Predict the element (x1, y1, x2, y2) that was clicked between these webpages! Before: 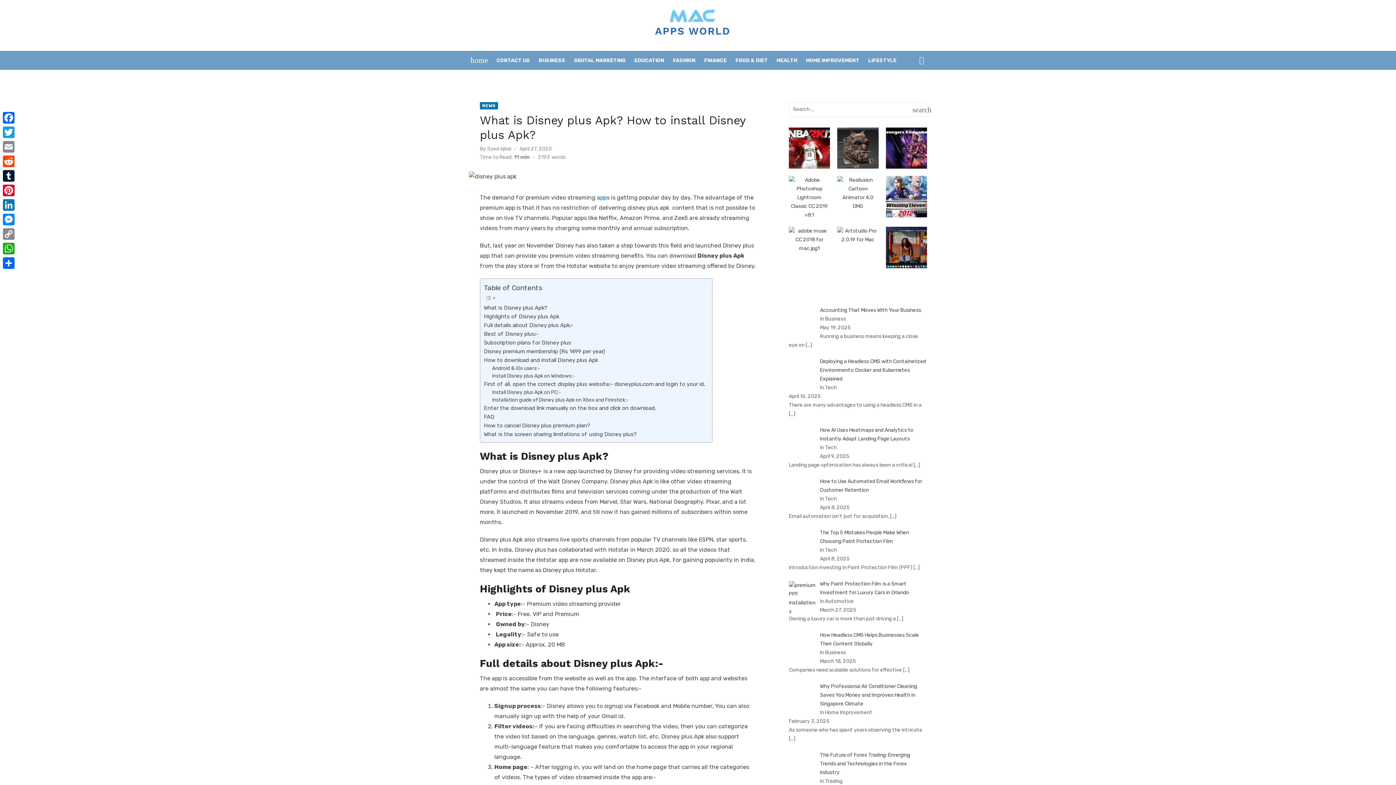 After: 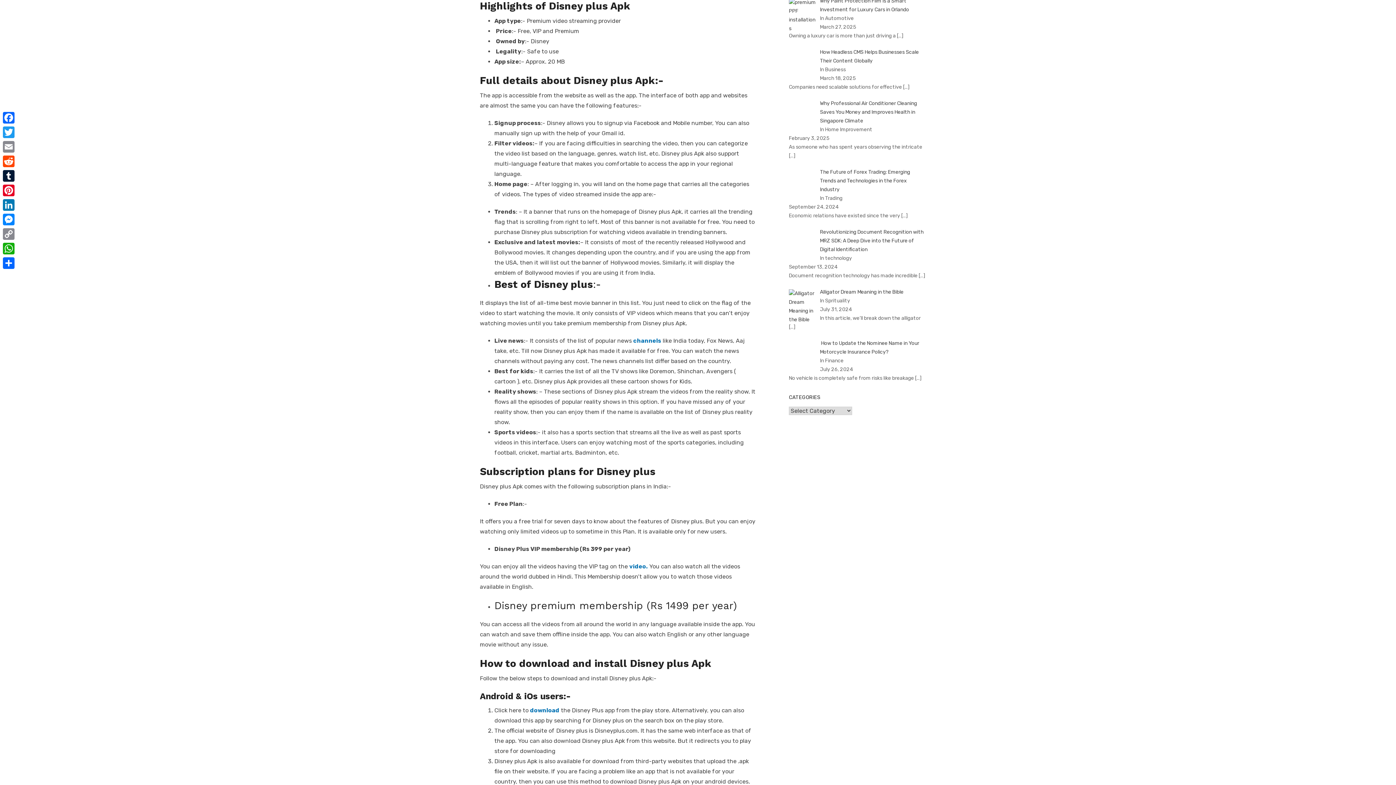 Action: bbox: (484, 312, 559, 321) label: Highlights of Disney plus Apk